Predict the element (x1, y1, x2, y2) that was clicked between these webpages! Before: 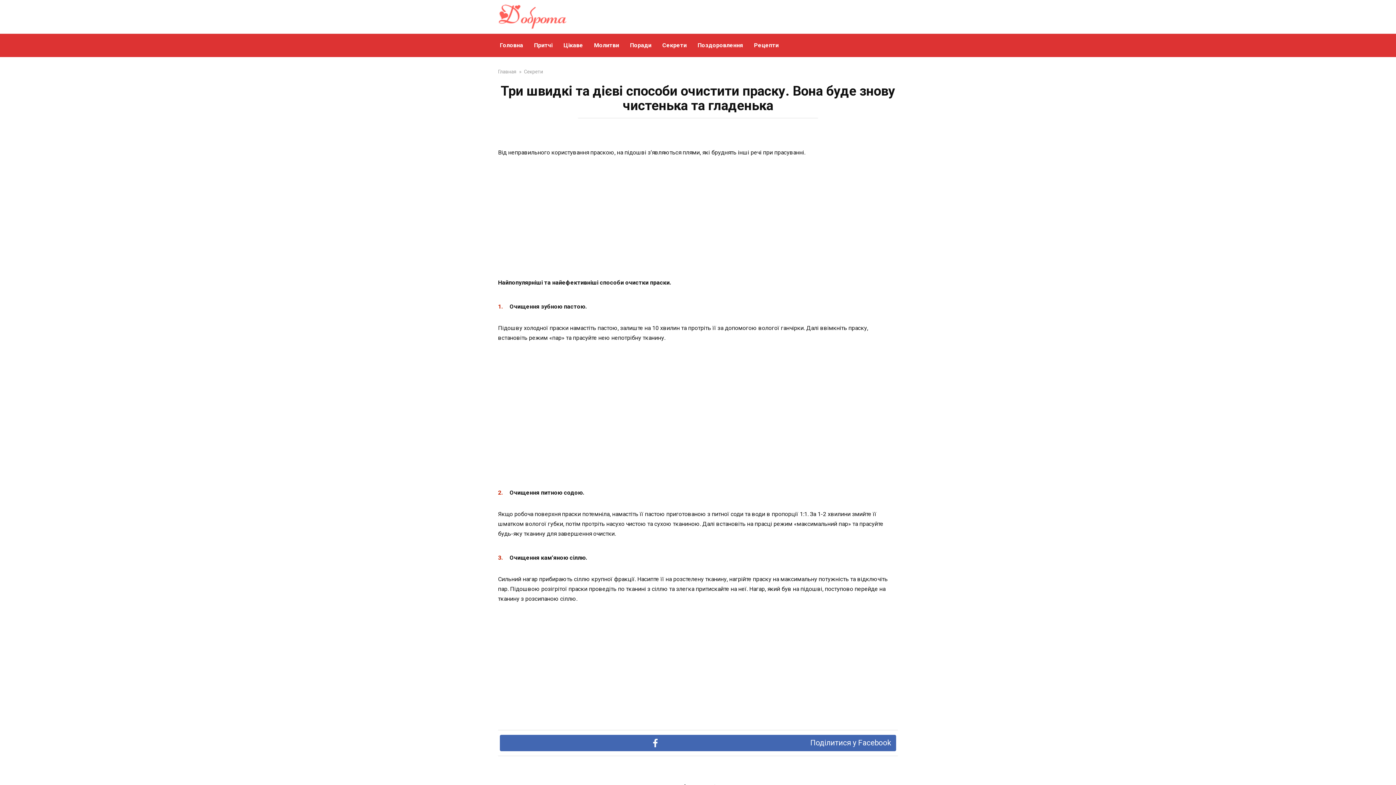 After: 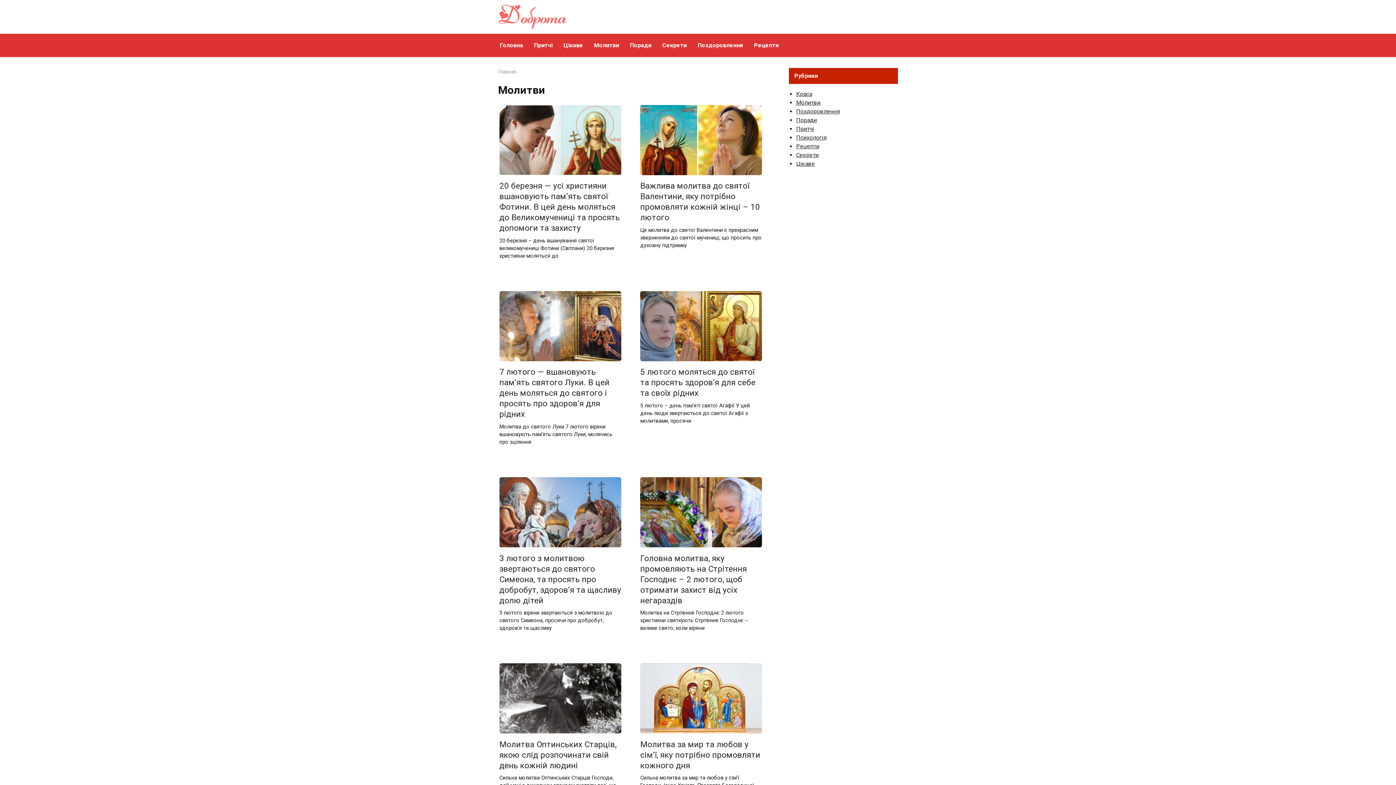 Action: label: Молитви bbox: (588, 33, 624, 57)